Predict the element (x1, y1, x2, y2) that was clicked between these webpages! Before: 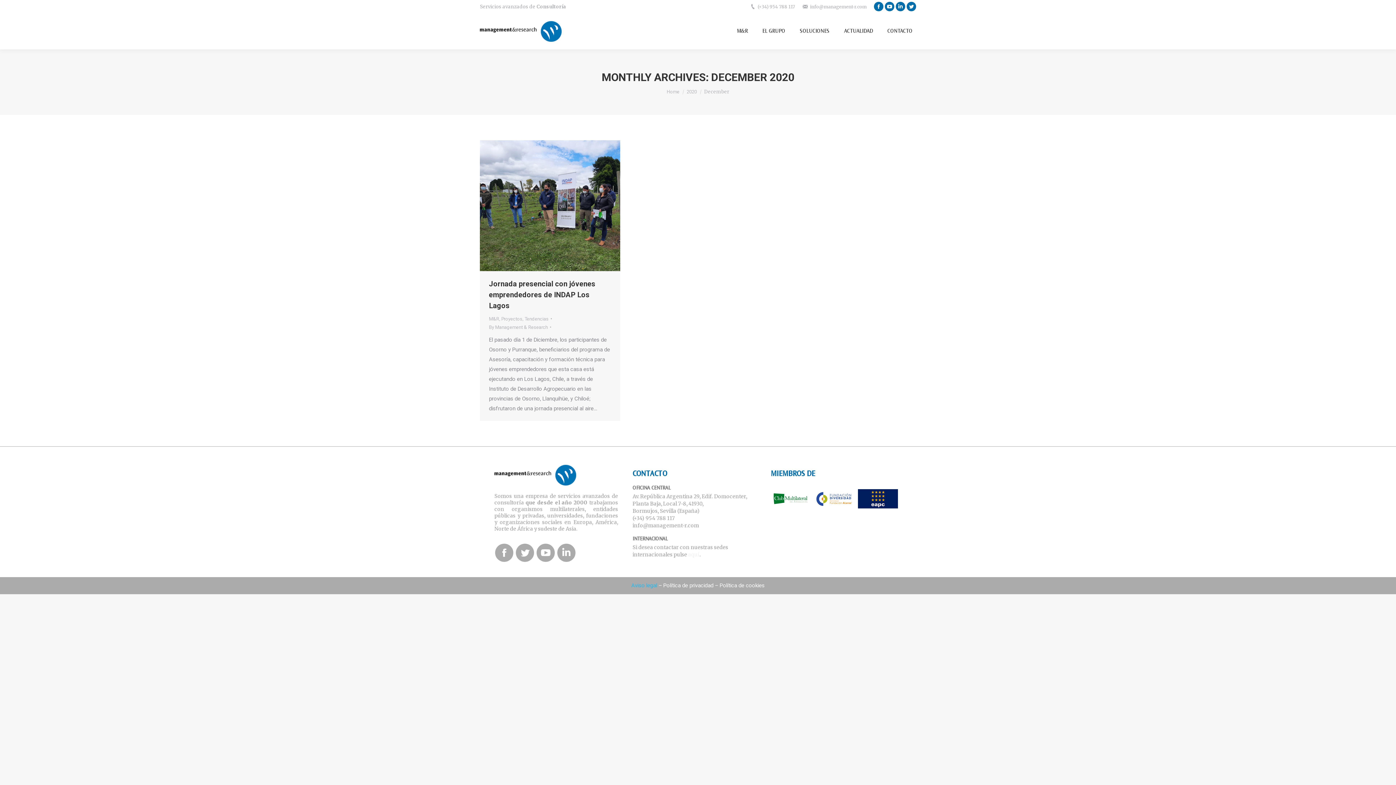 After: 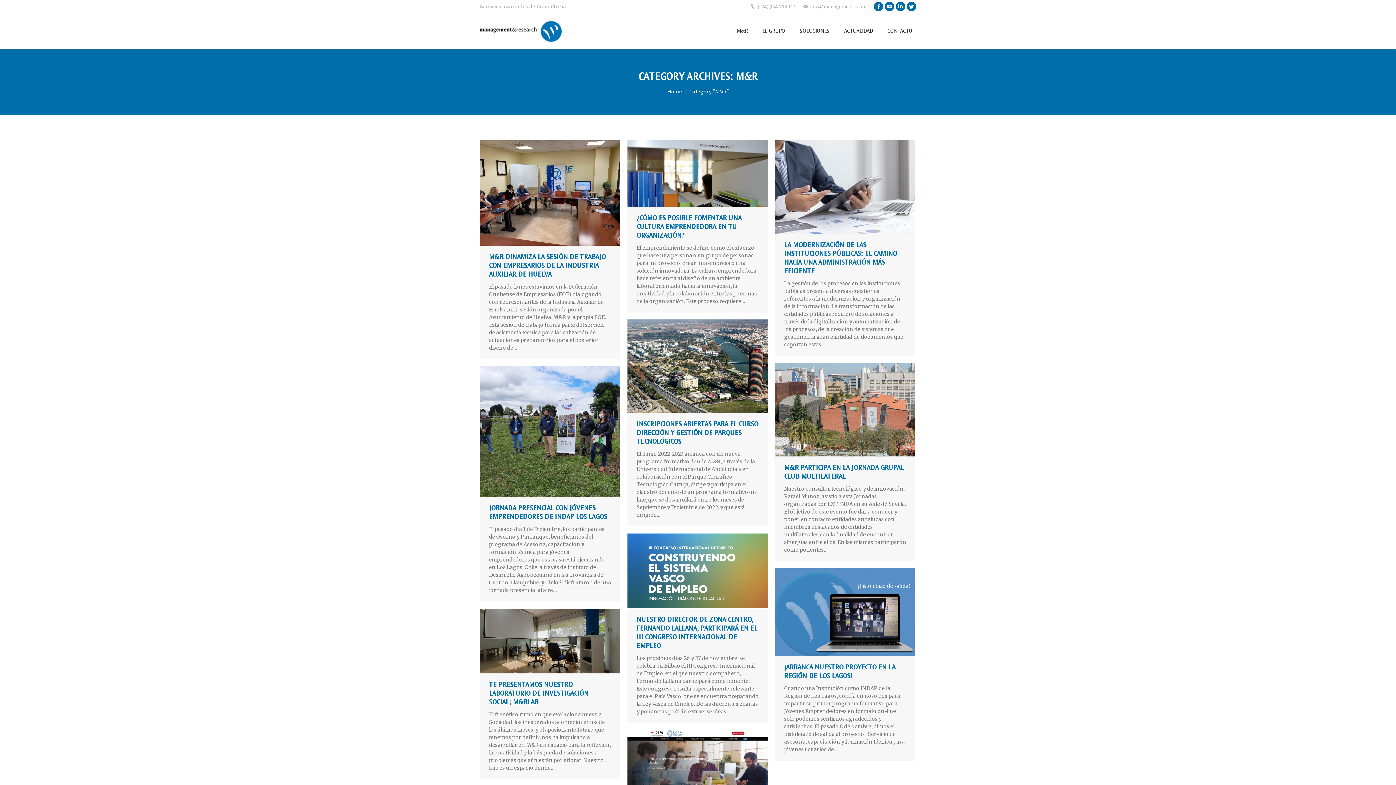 Action: bbox: (489, 316, 499, 321) label: M&R